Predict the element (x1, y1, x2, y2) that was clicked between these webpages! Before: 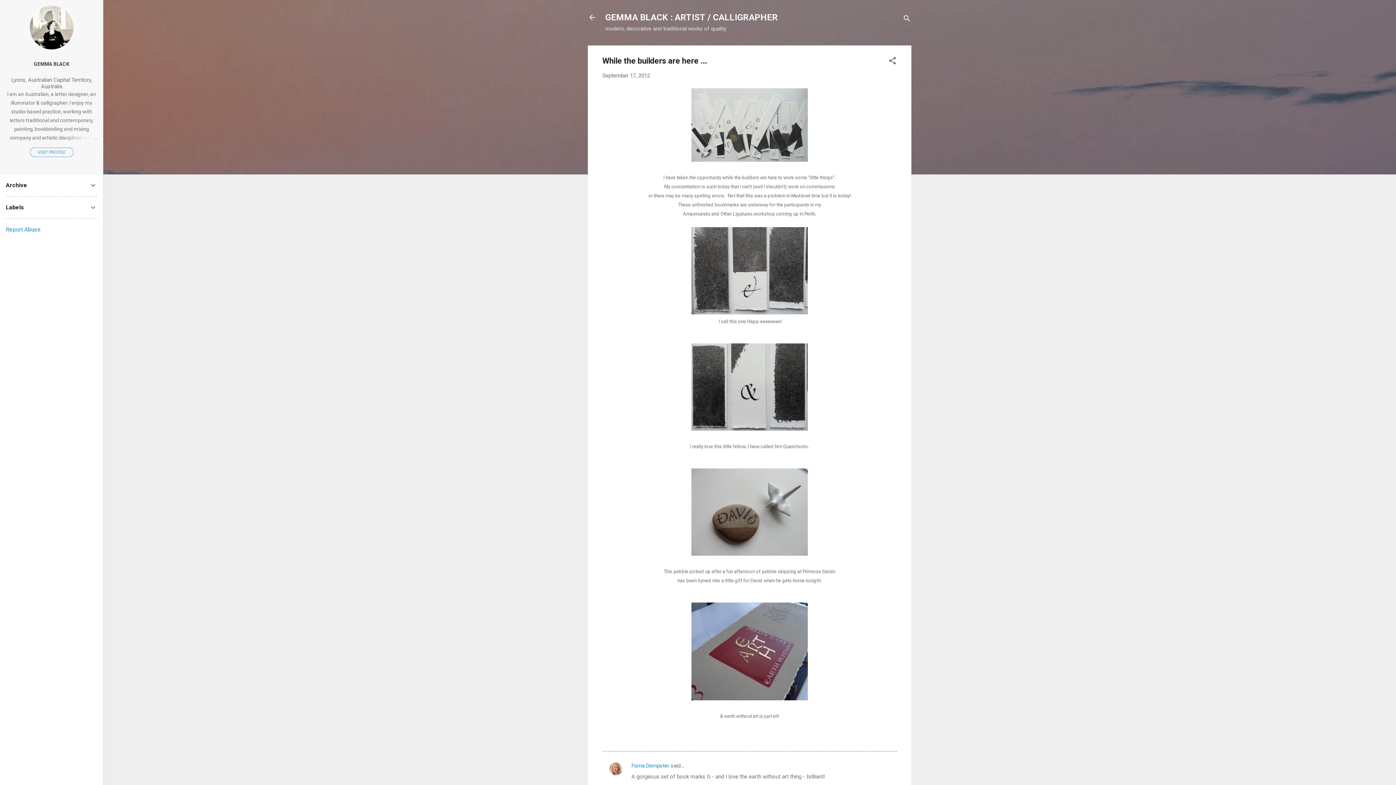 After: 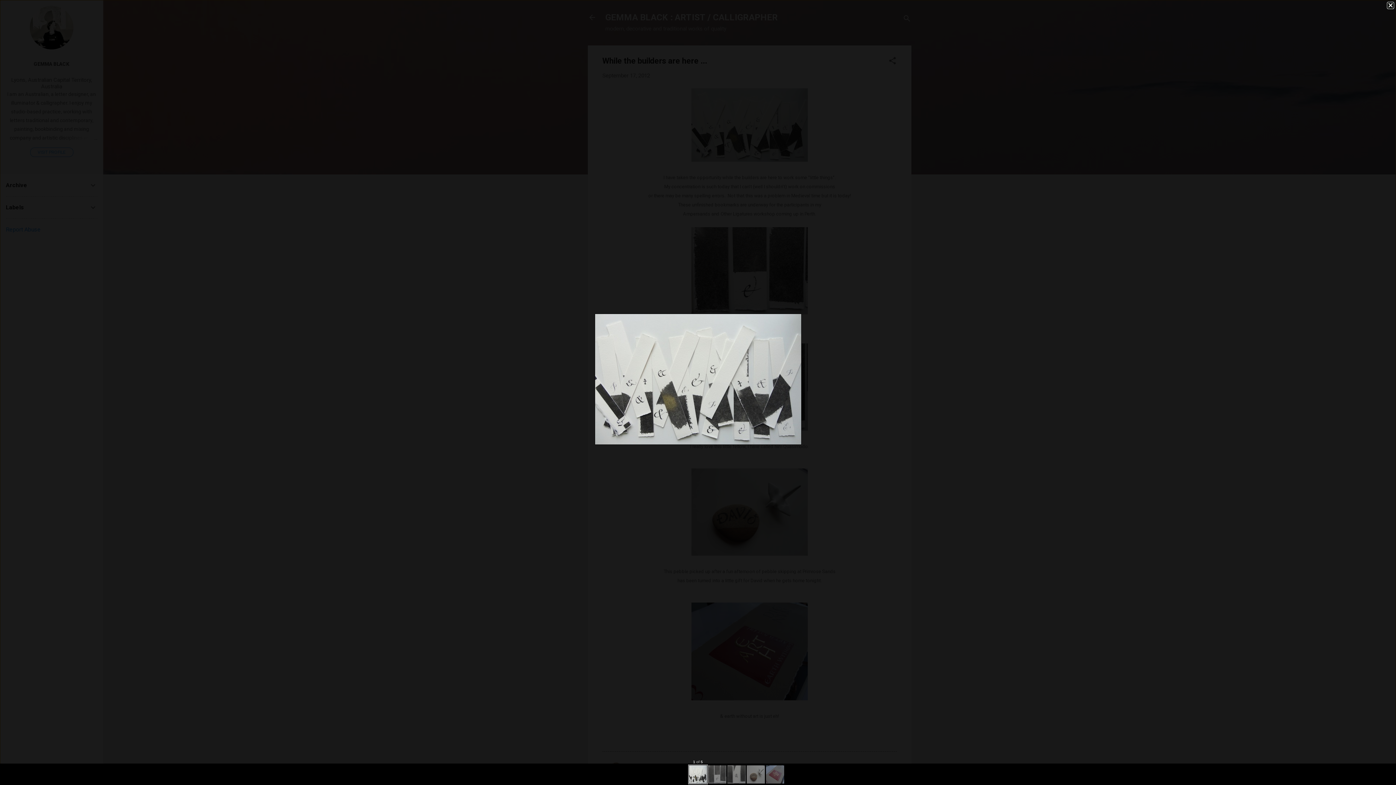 Action: bbox: (691, 88, 808, 164)